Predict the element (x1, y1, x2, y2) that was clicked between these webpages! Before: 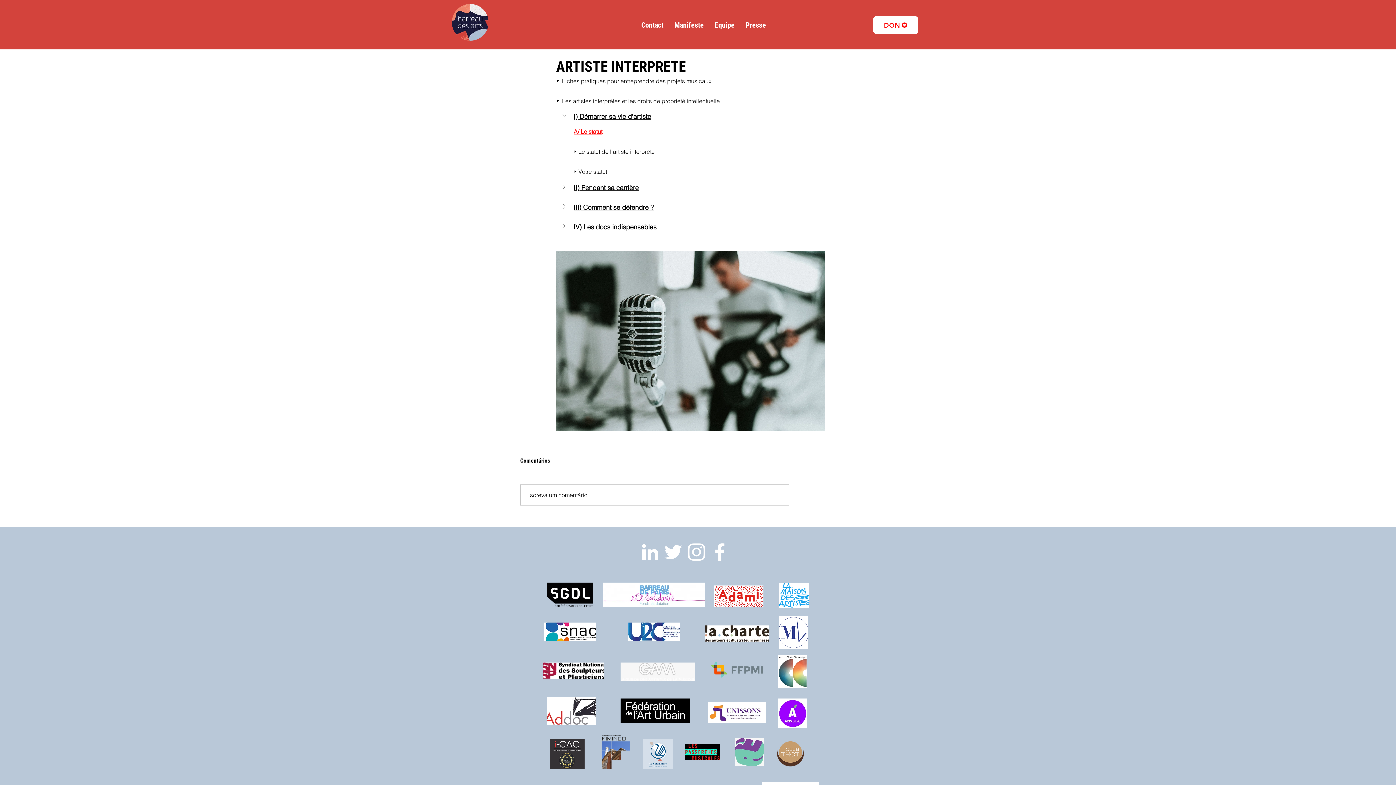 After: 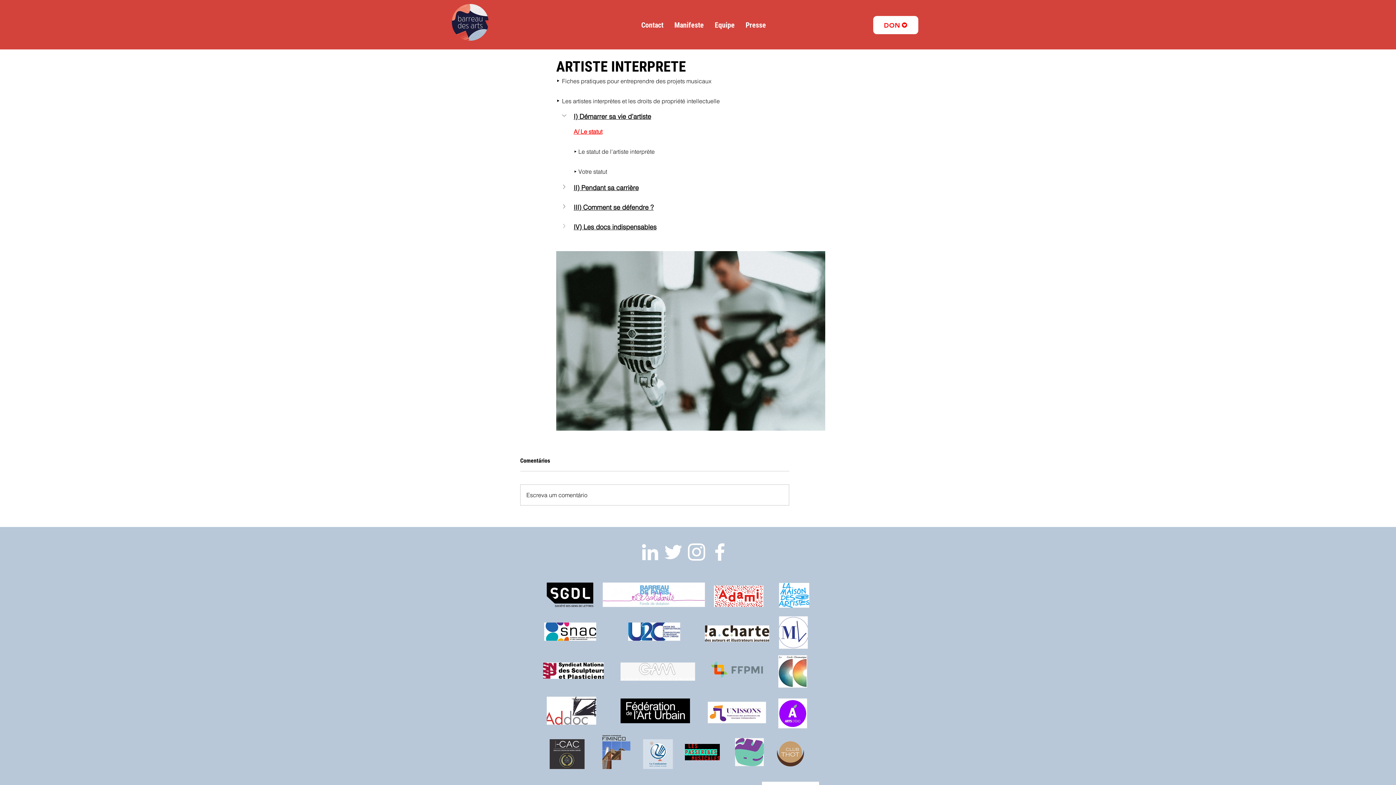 Action: label: Item is collapsed bbox: (556, 221, 573, 230)